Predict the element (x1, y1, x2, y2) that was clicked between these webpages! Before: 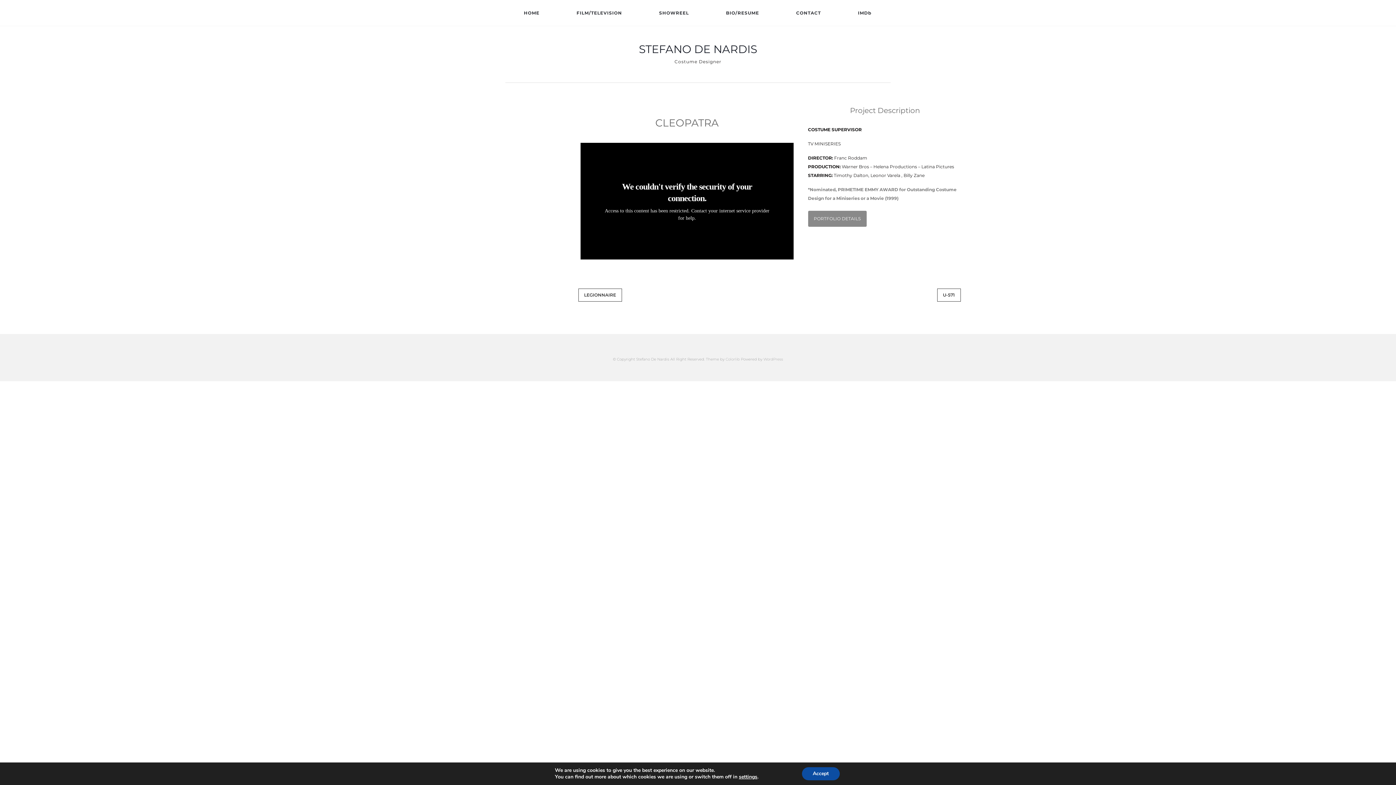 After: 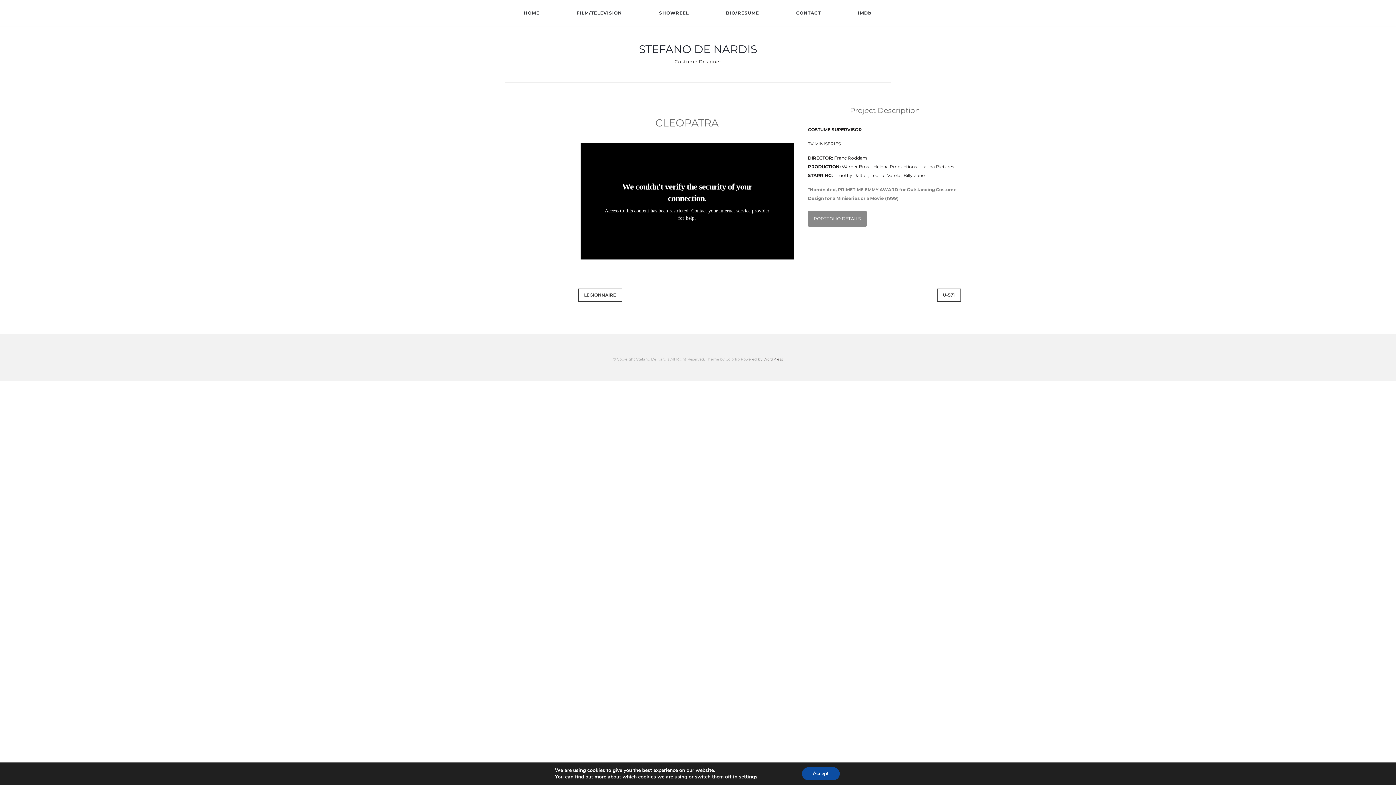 Action: bbox: (763, 357, 783, 361) label: WordPress